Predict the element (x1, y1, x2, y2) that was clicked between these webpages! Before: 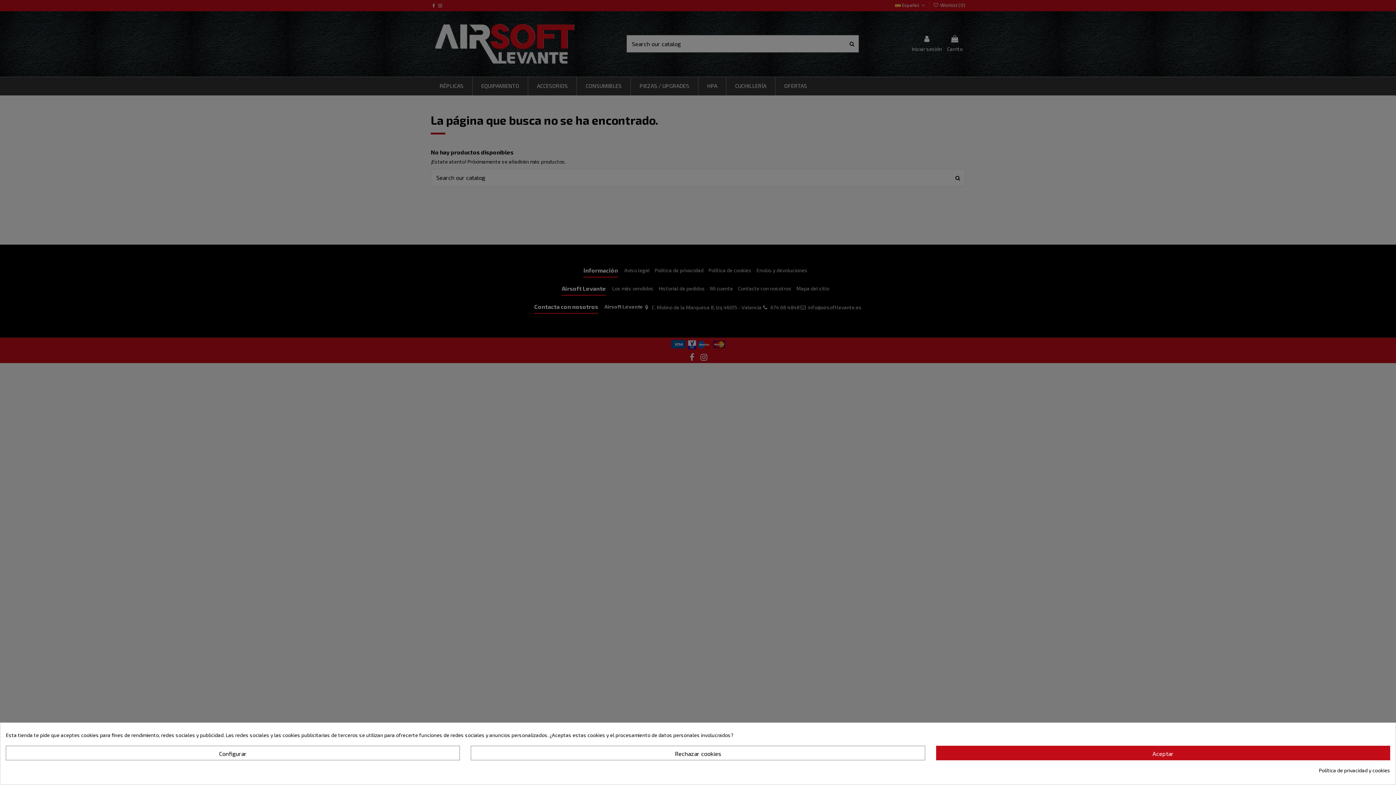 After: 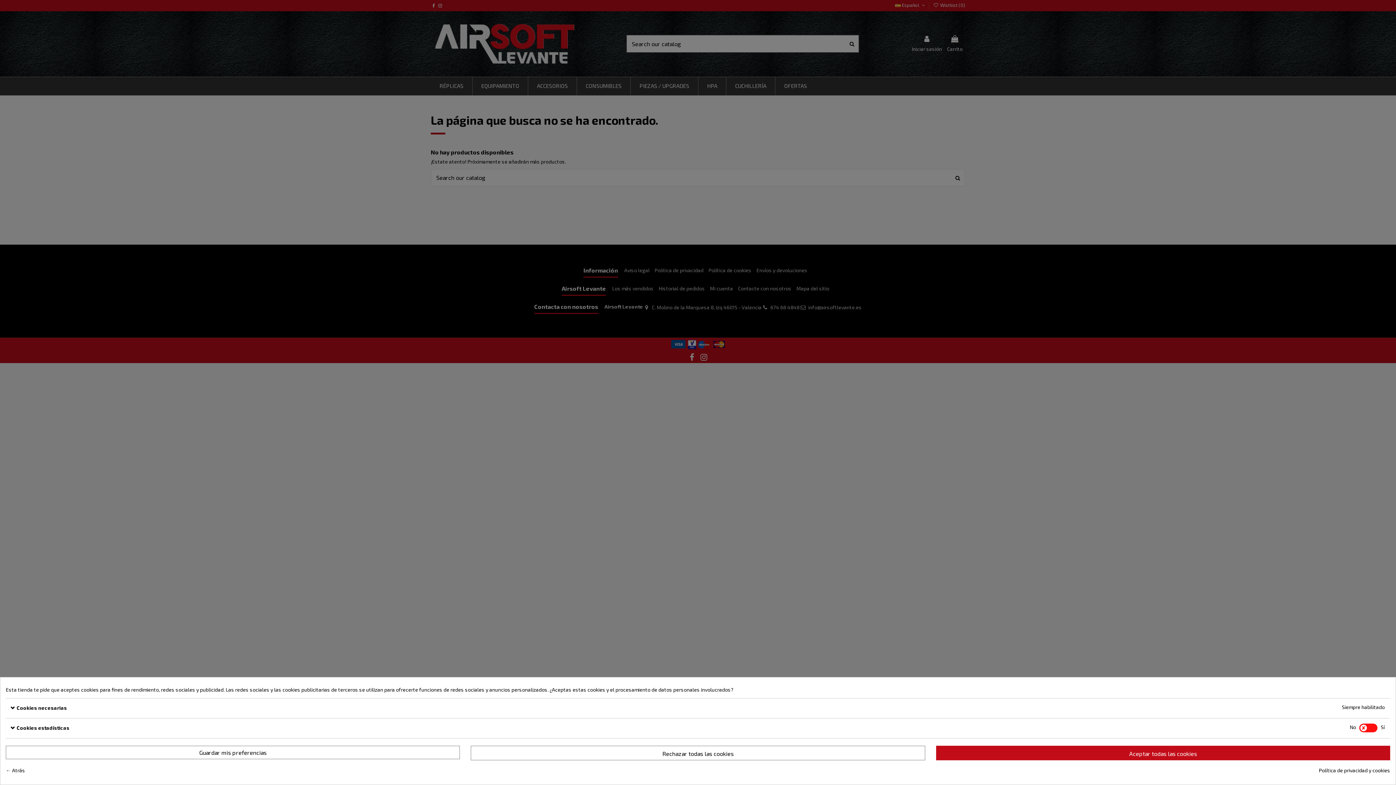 Action: bbox: (5, 746, 460, 760) label: Configurar